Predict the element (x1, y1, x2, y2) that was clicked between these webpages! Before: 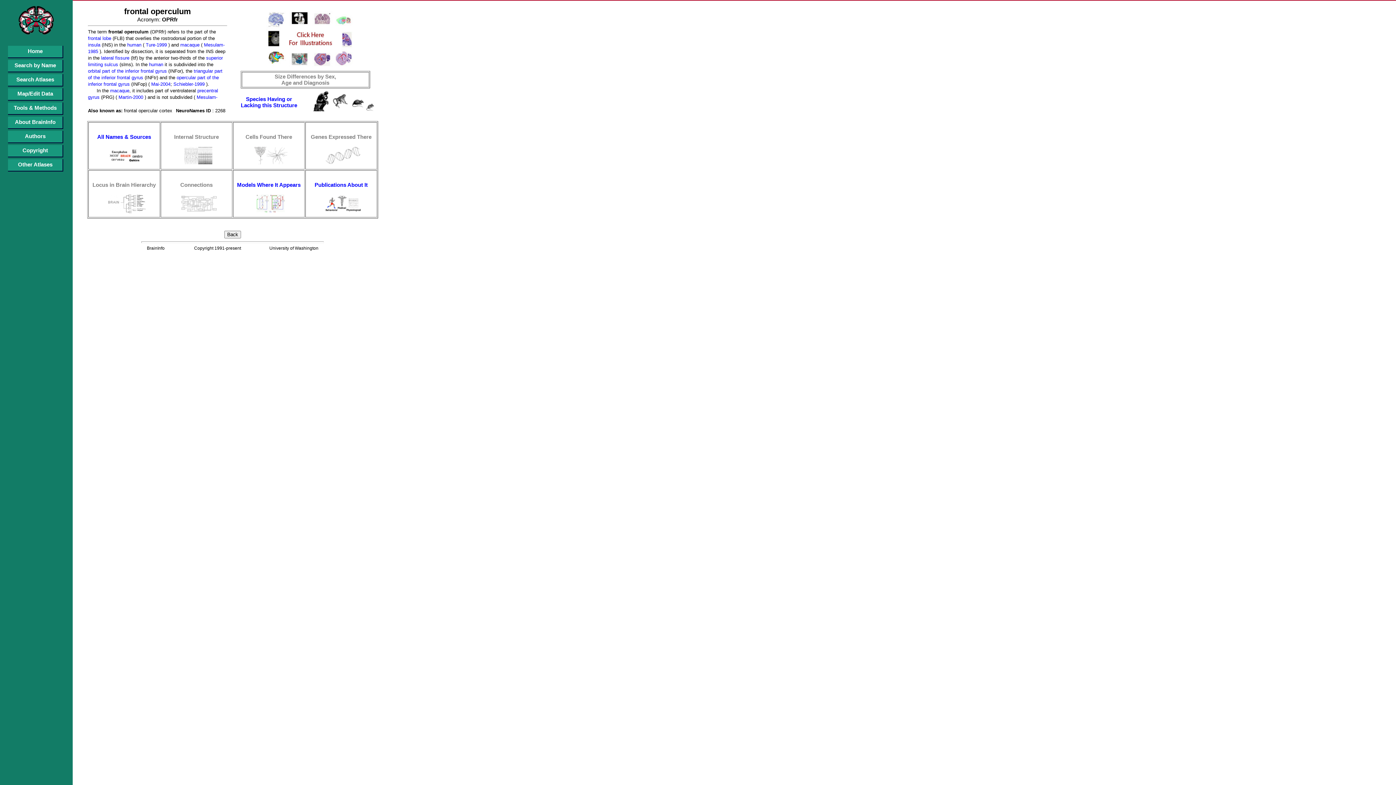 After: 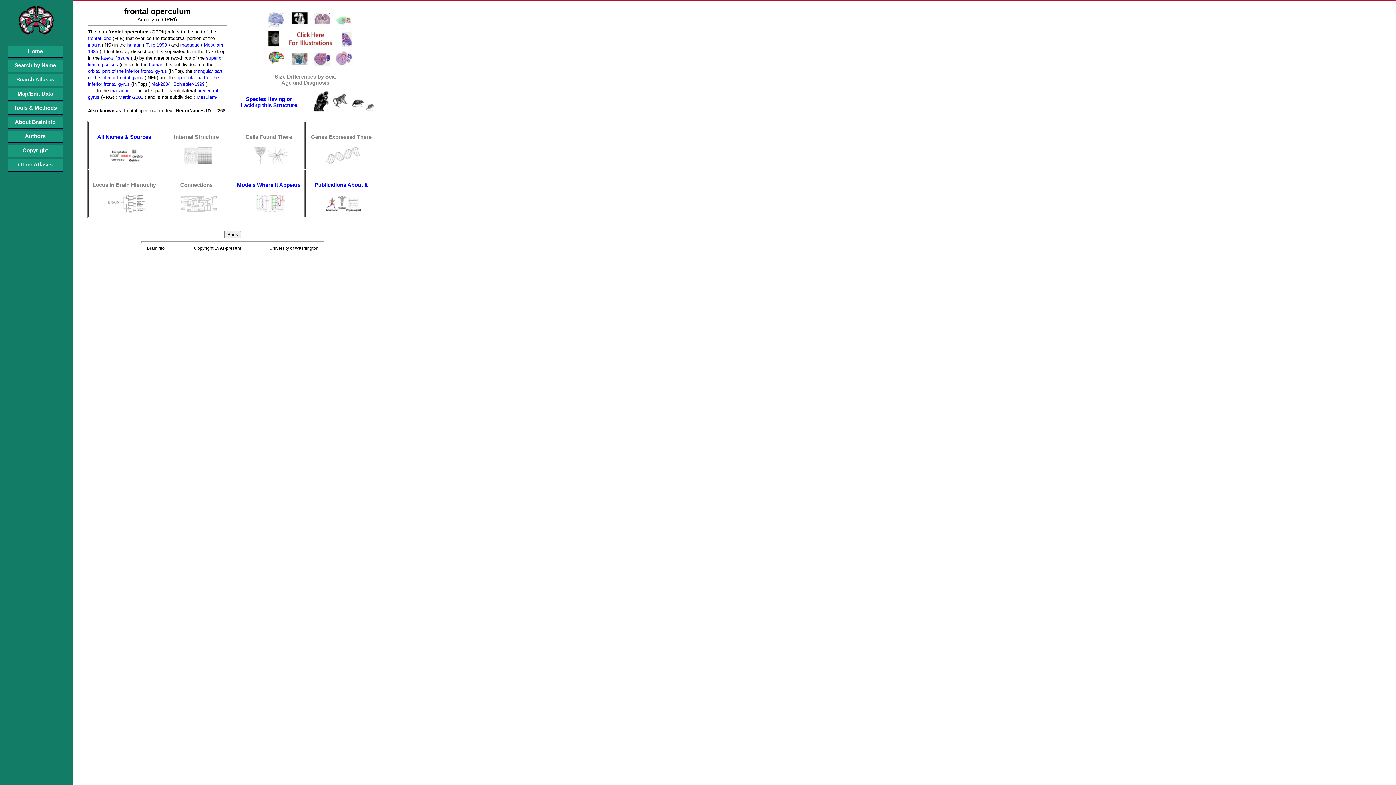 Action: bbox: (324, 146, 357, 164)